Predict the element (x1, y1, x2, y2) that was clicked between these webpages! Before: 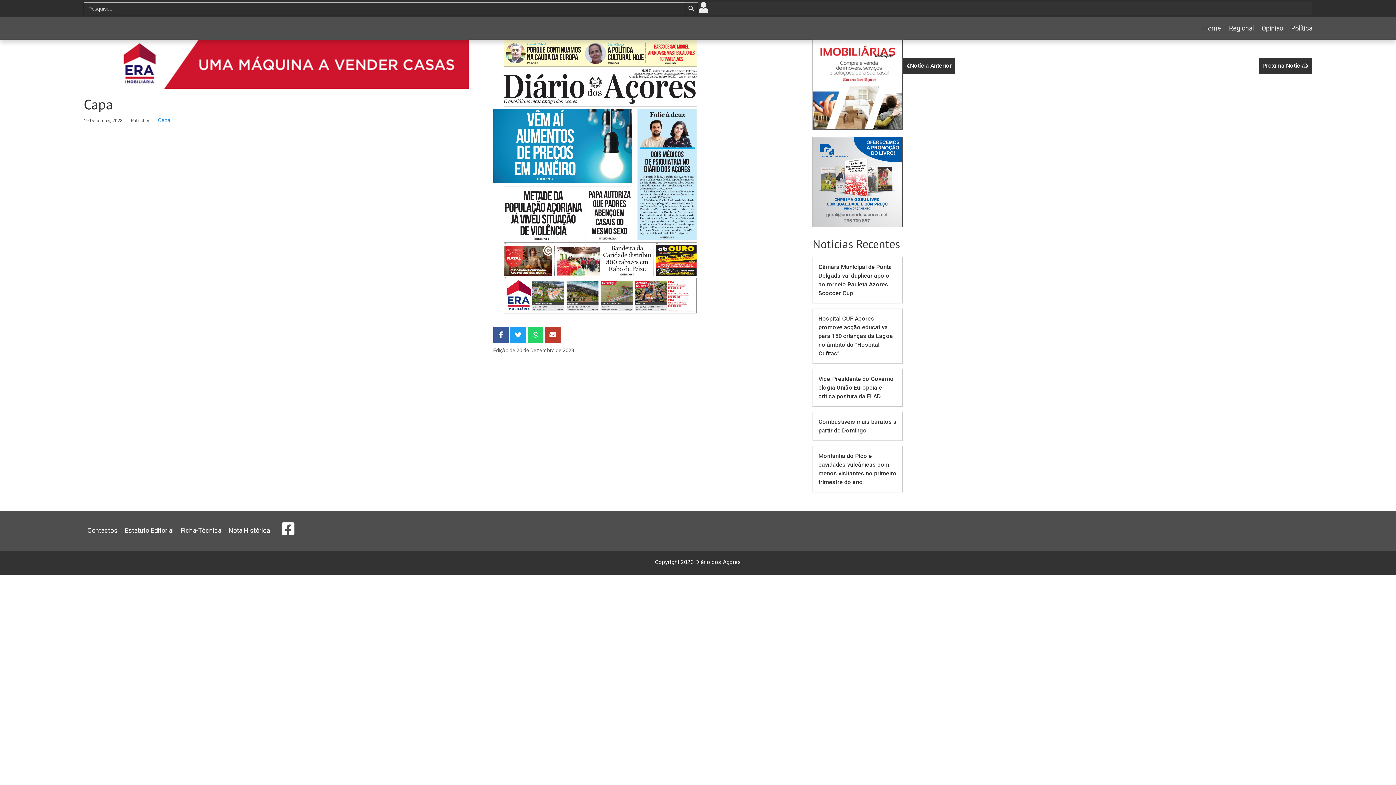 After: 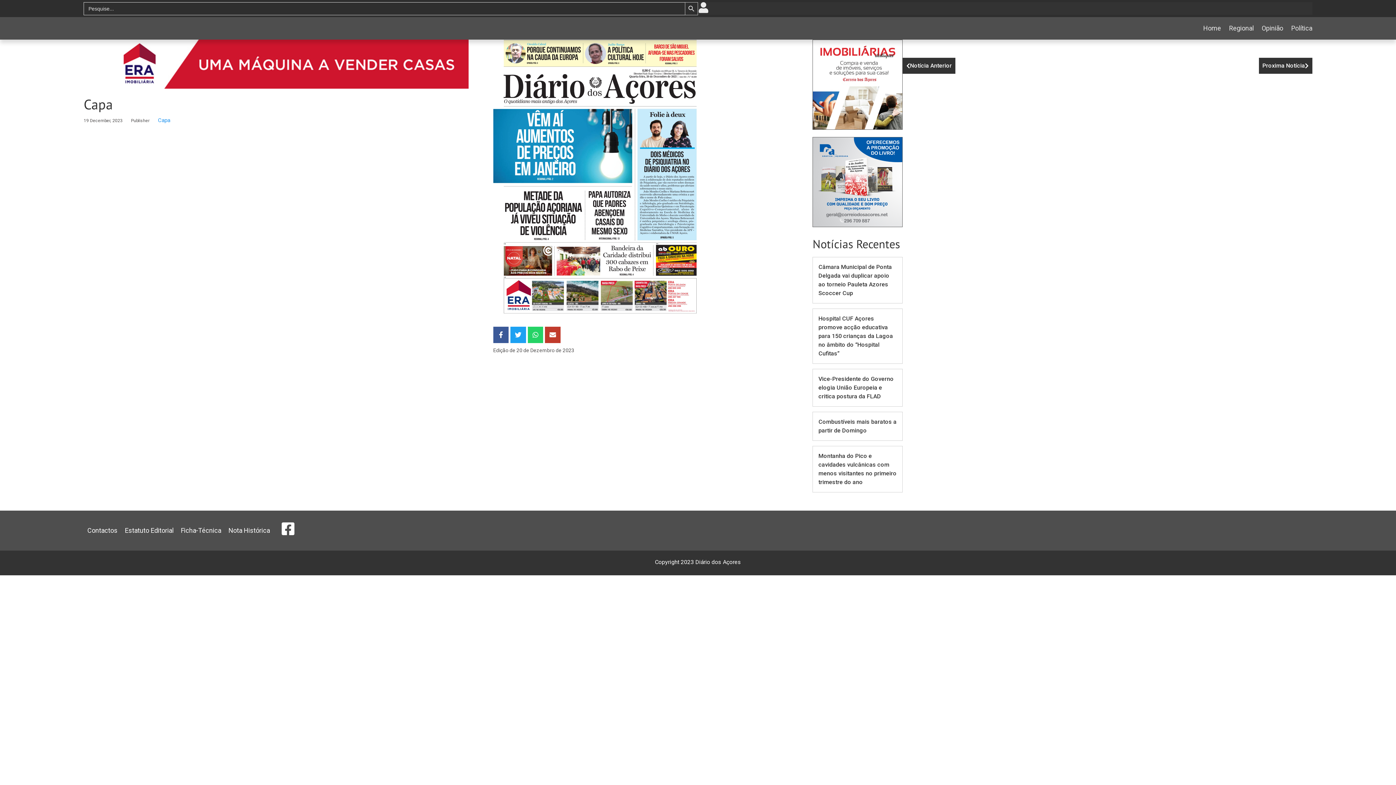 Action: bbox: (812, 39, 902, 129)